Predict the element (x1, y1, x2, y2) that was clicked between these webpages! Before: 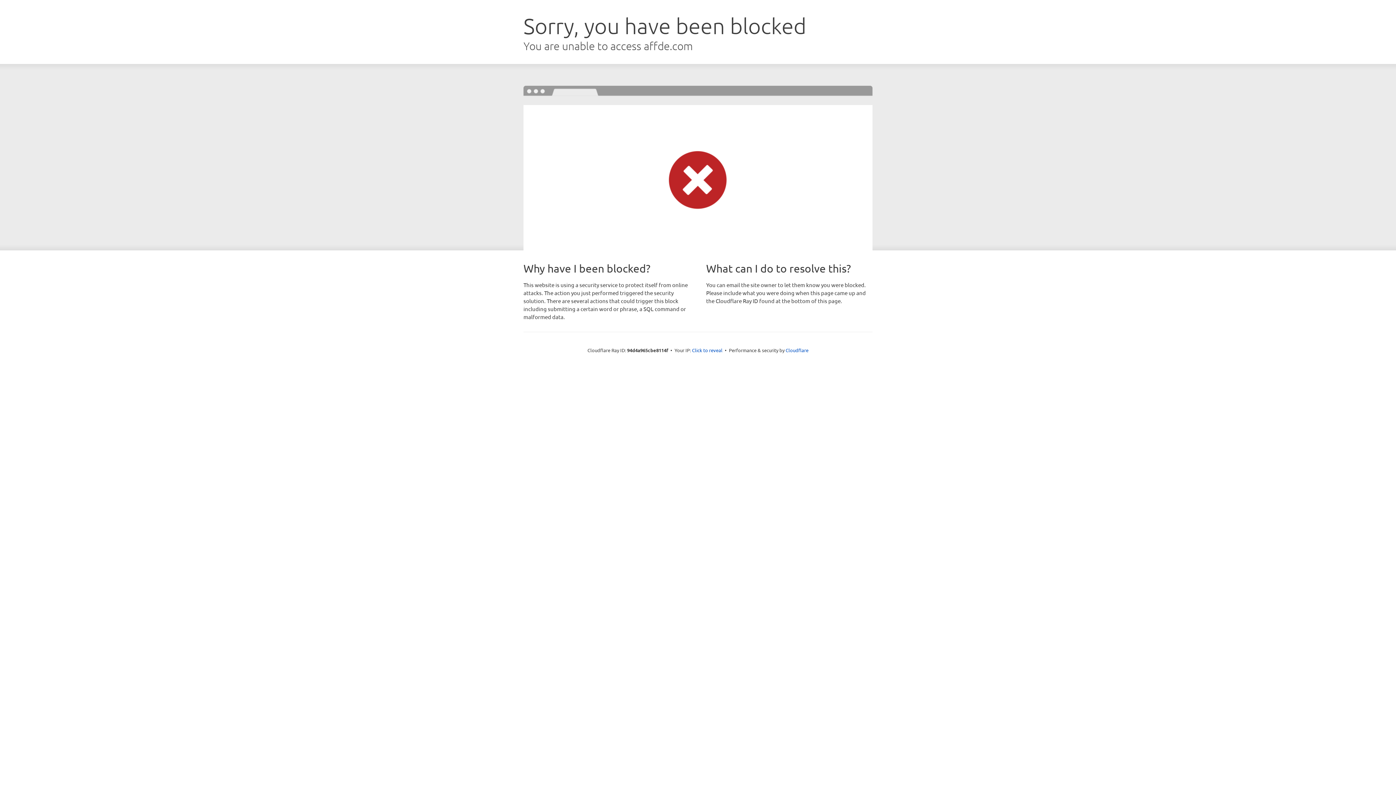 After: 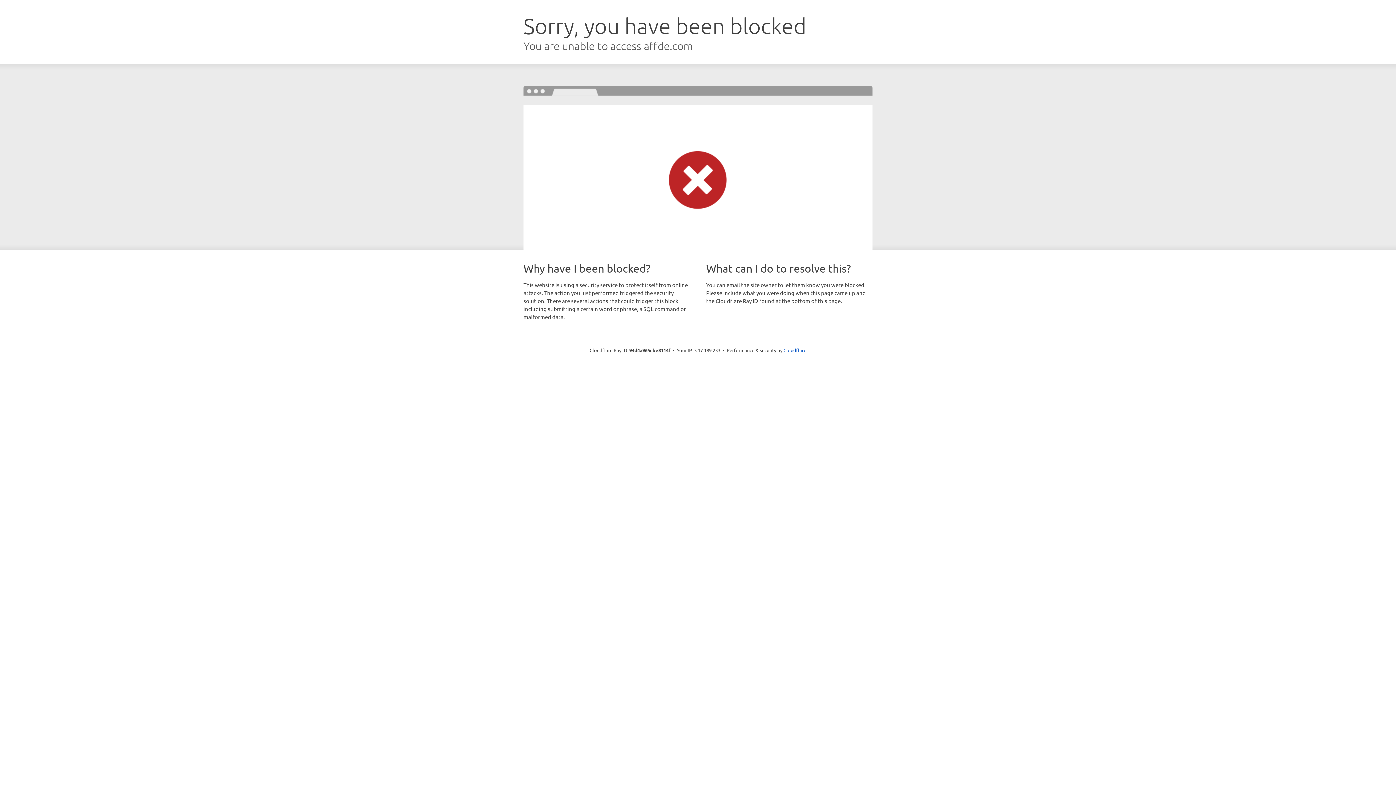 Action: label: Click to reveal bbox: (692, 346, 722, 353)